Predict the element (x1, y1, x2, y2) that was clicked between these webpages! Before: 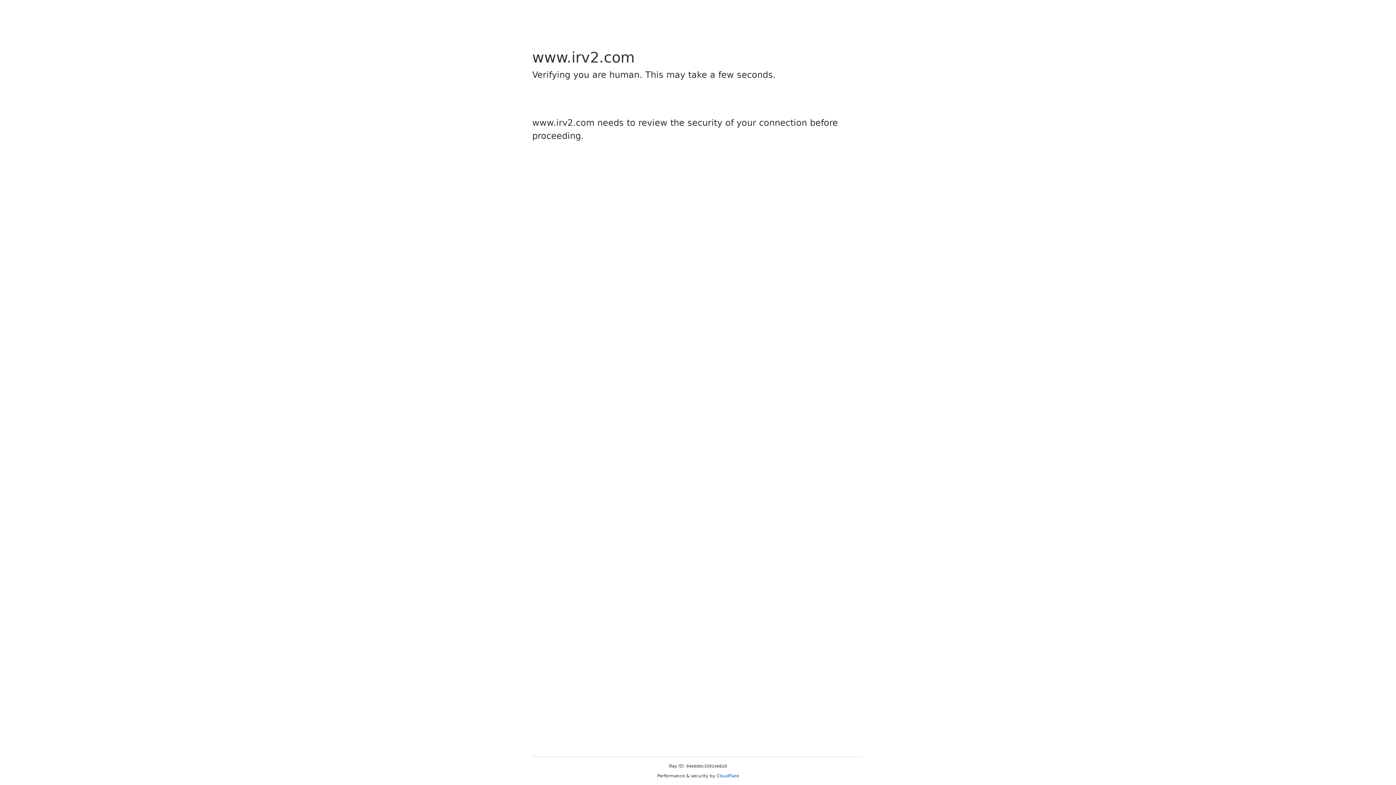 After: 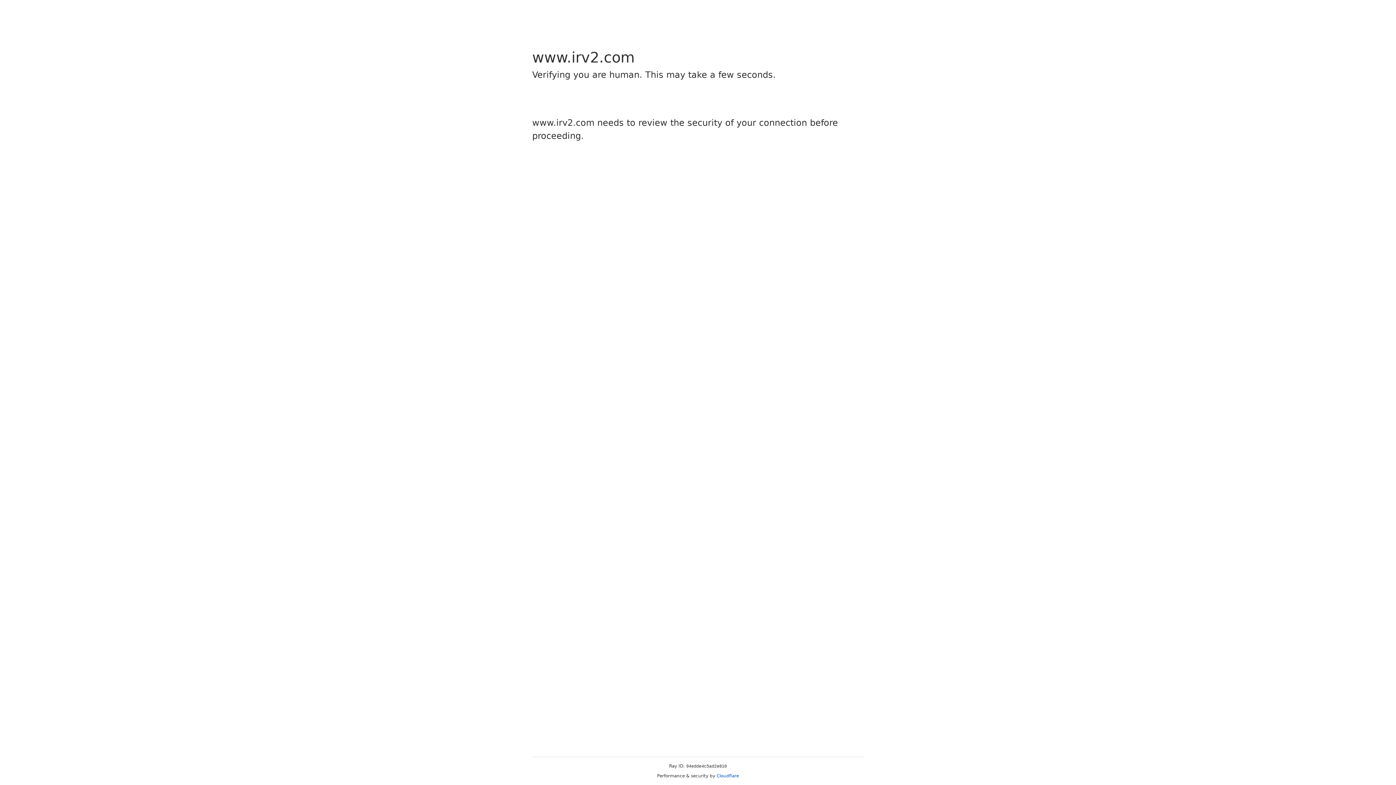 Action: label: Cloudflare bbox: (716, 773, 739, 778)